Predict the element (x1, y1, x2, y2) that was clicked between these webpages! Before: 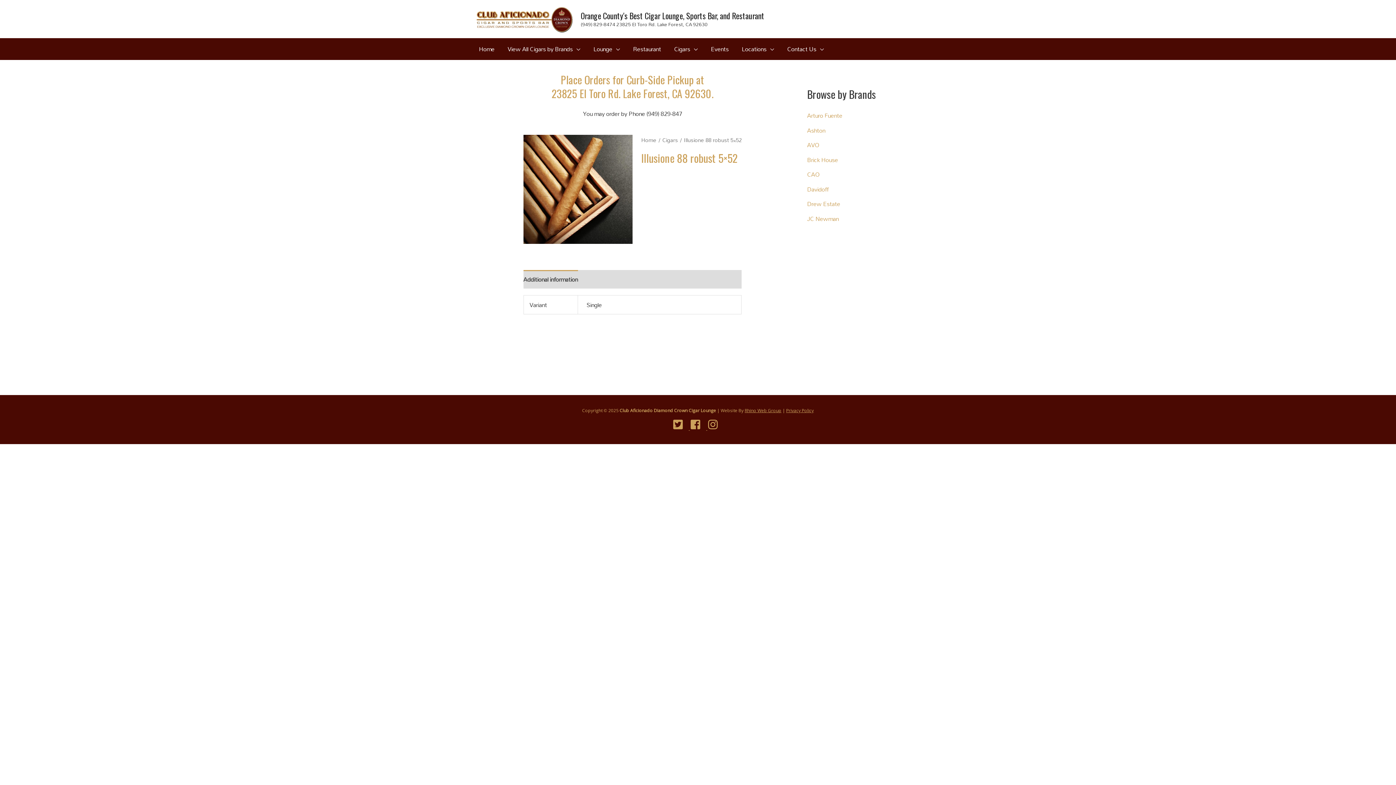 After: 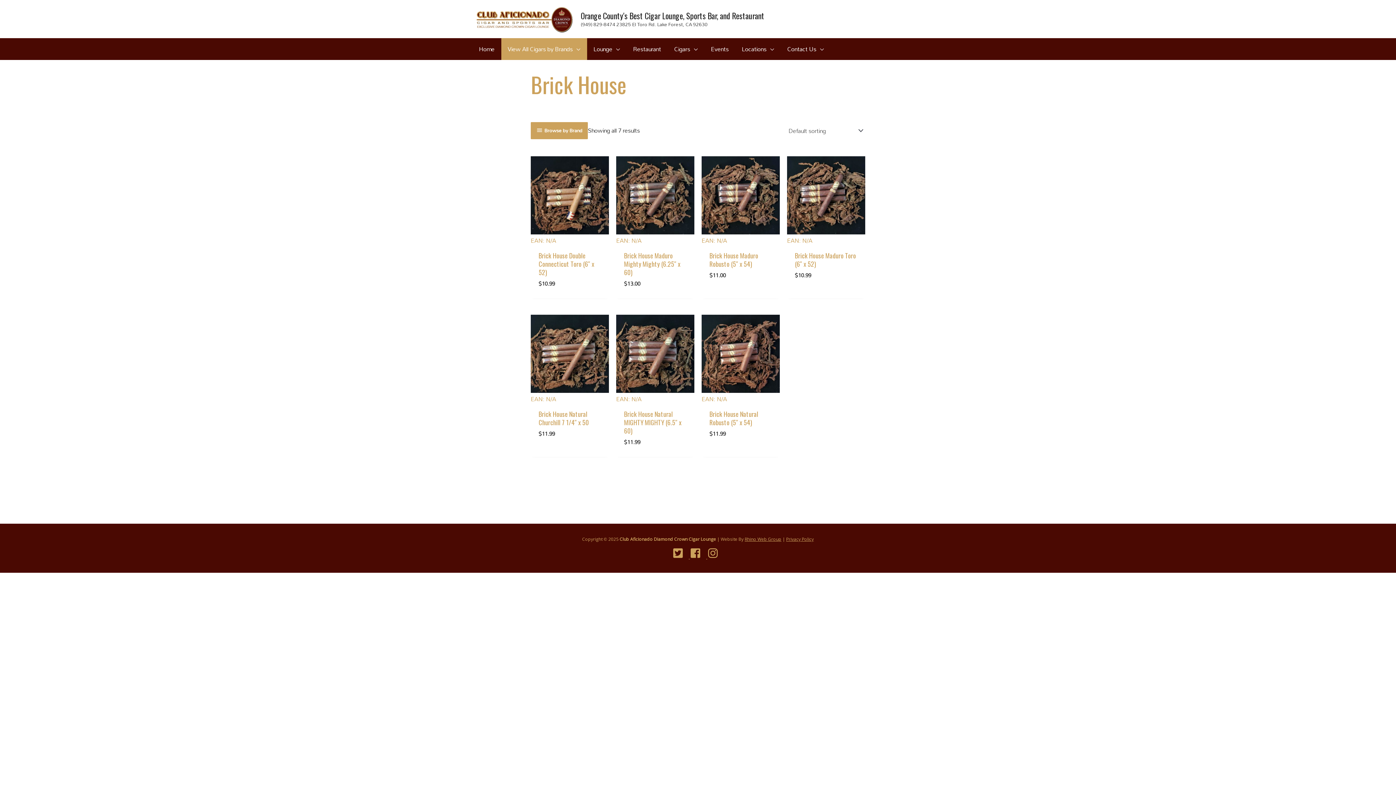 Action: bbox: (807, 153, 838, 165) label: Brick House